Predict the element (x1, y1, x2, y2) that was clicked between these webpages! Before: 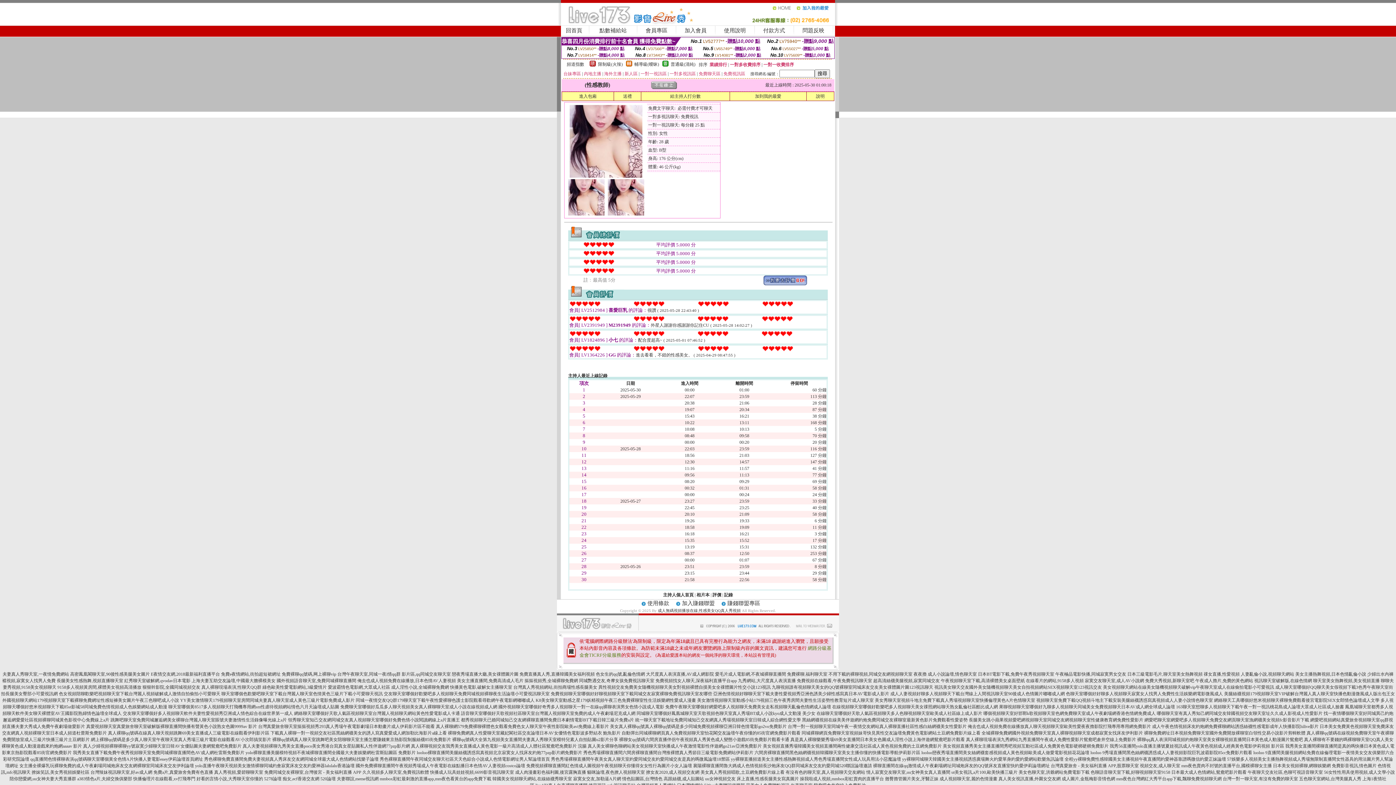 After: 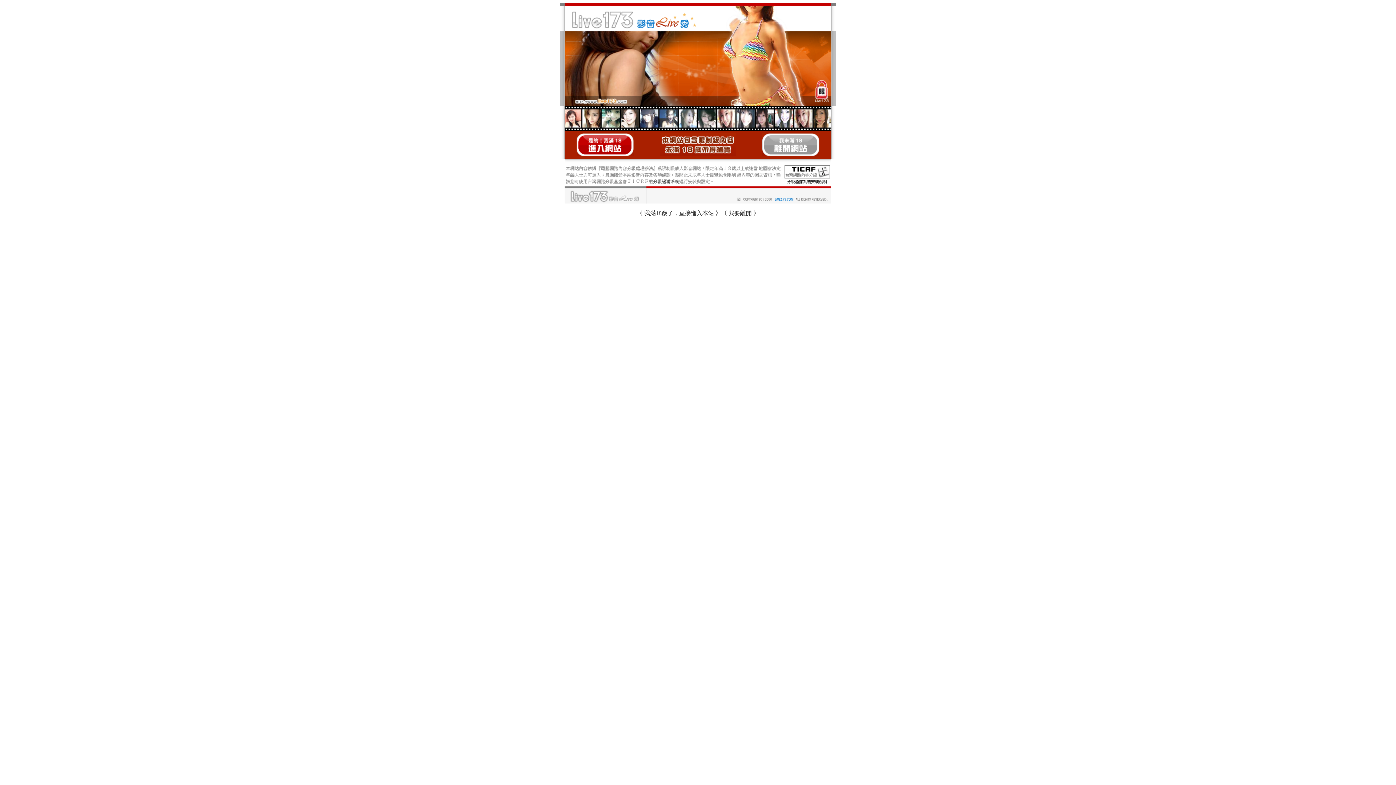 Action: label: 免費裸聊qq號碼,网上裸聊vip bbox: (281, 672, 336, 677)